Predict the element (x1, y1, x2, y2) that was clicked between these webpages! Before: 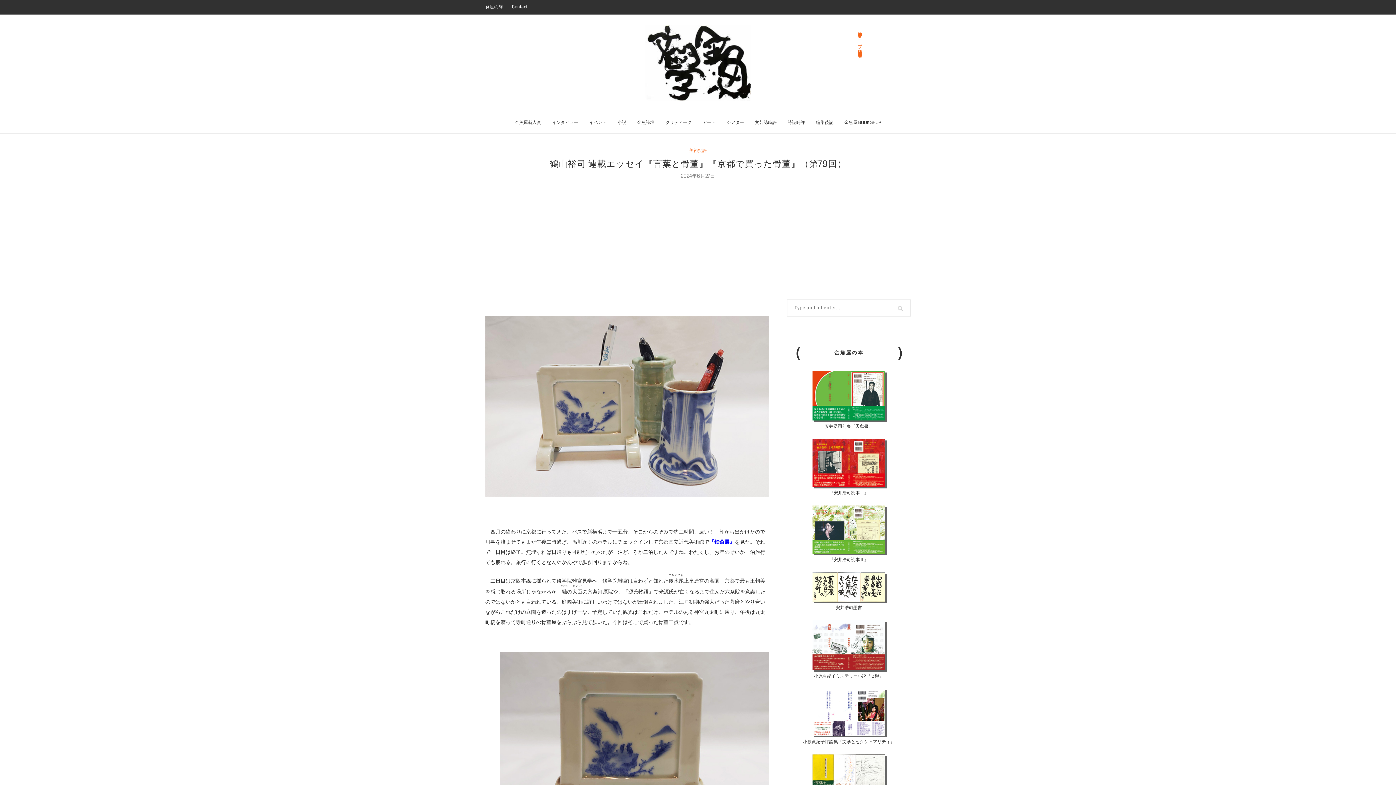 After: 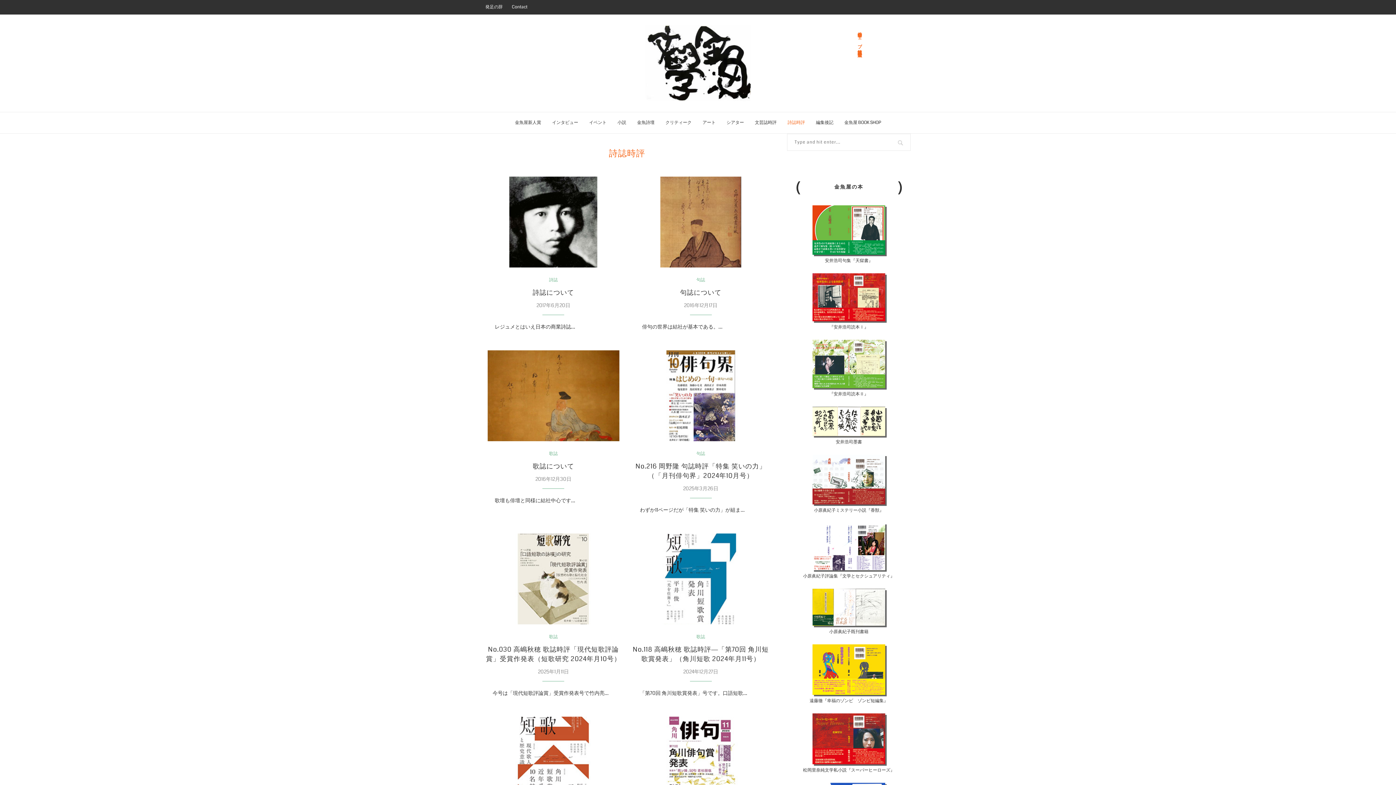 Action: label: 詩誌時評 bbox: (787, 112, 805, 133)